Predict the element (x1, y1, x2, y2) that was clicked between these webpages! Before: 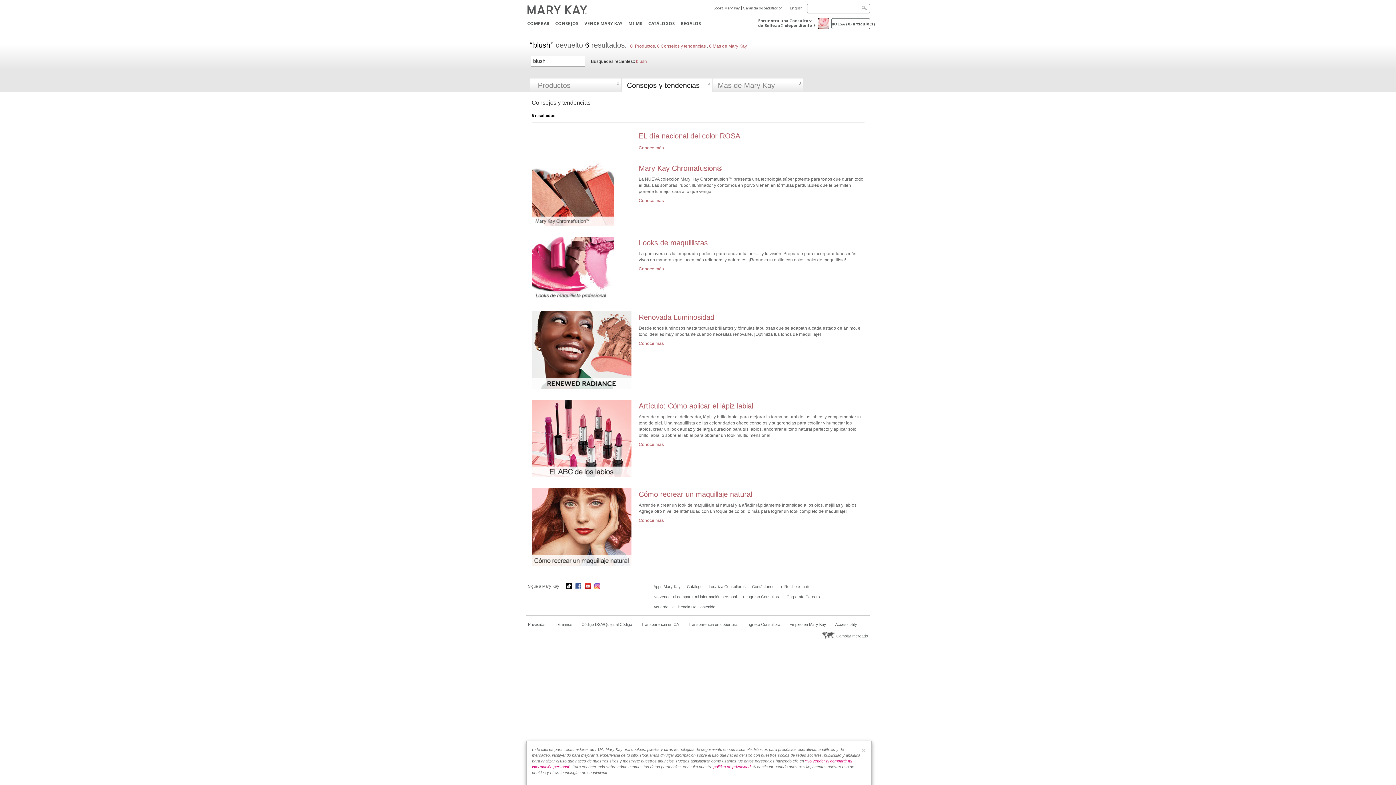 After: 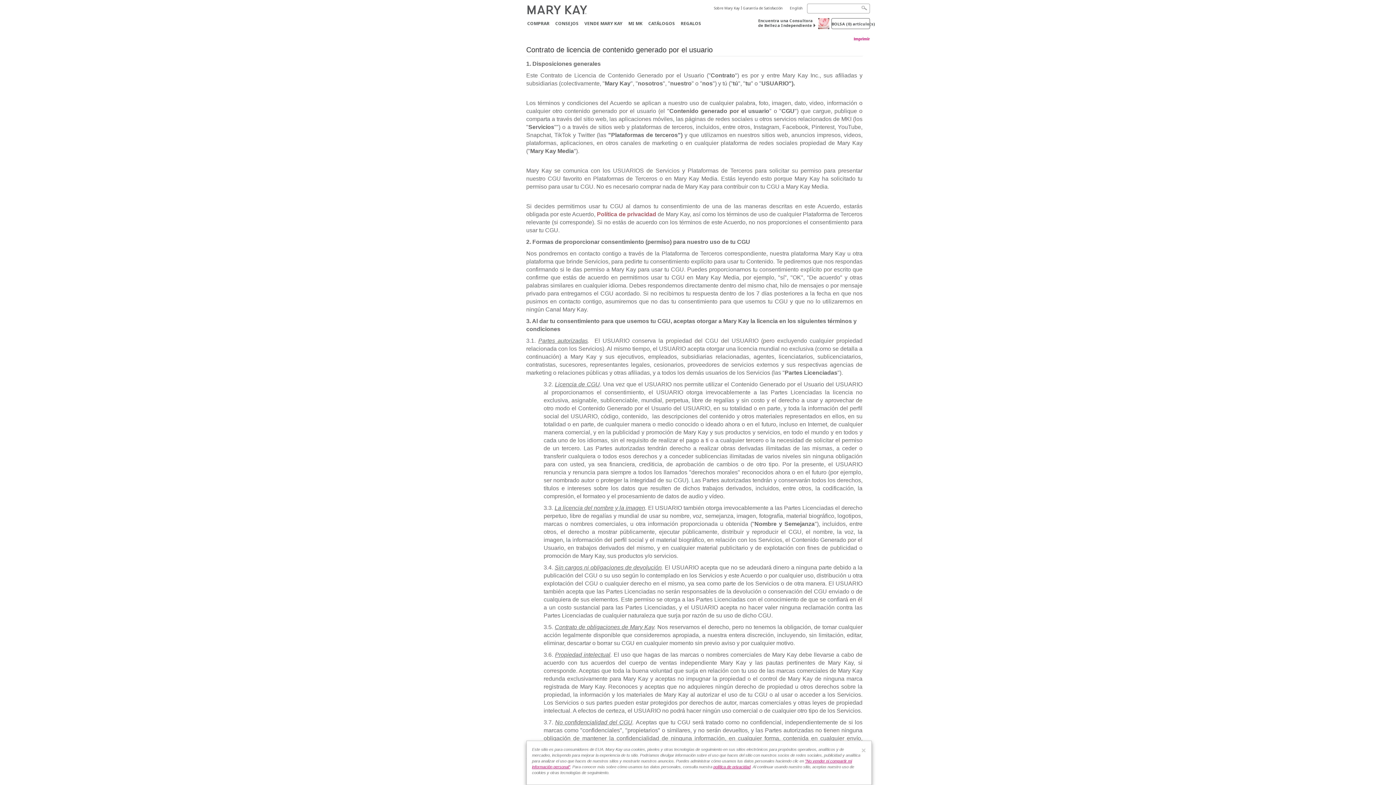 Action: label: Acuerdo De Licencia De Contenido bbox: (653, 604, 715, 610)